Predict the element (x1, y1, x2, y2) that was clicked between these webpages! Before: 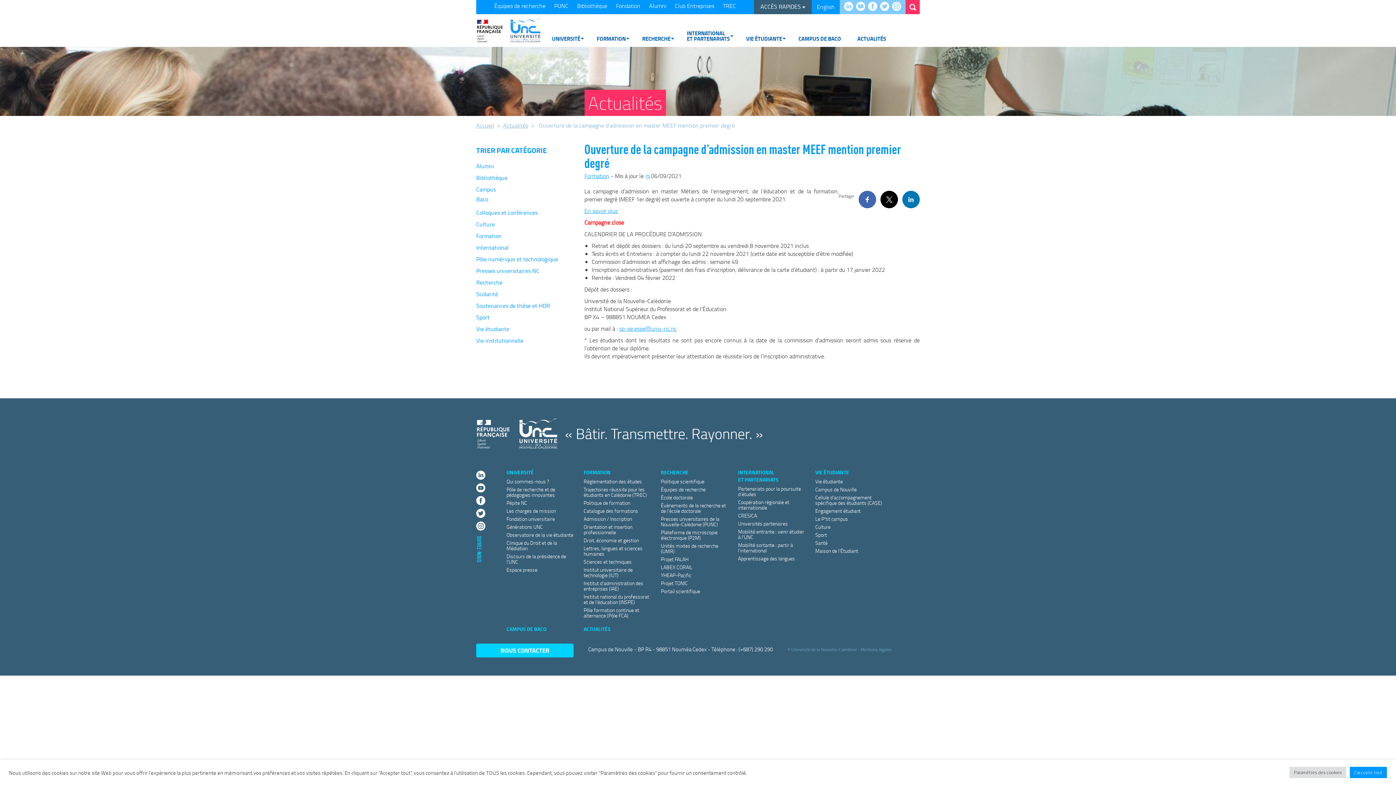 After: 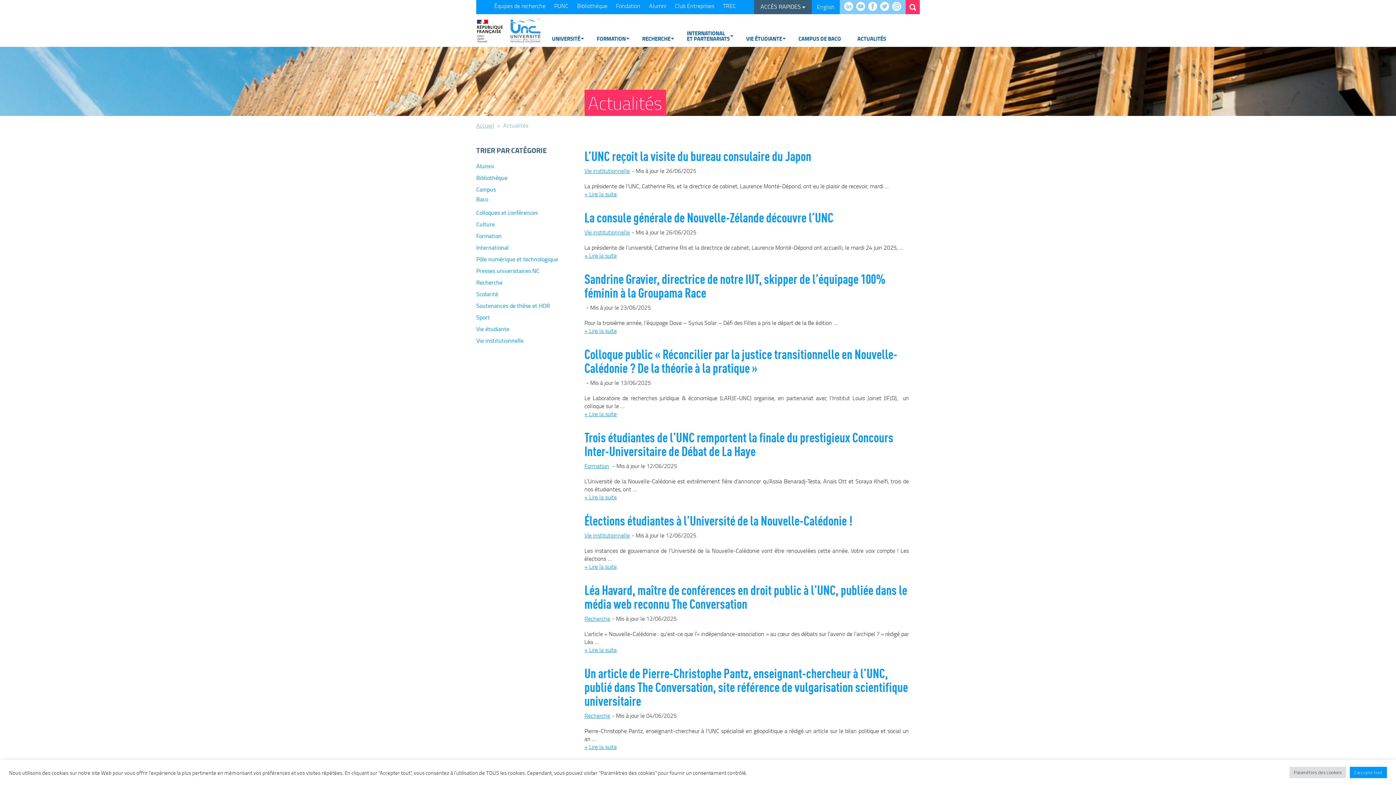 Action: label: ACTUALITÉS bbox: (857, 30, 889, 46)